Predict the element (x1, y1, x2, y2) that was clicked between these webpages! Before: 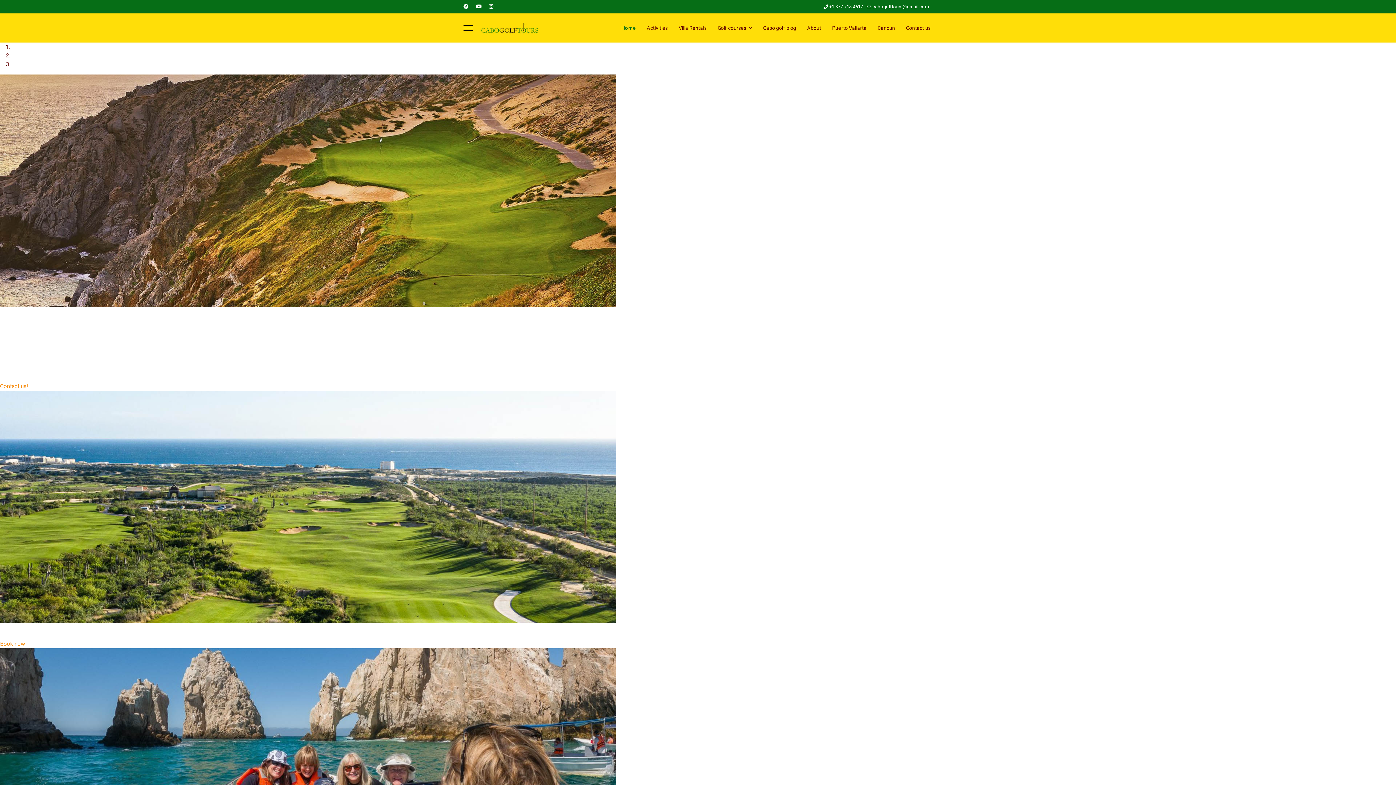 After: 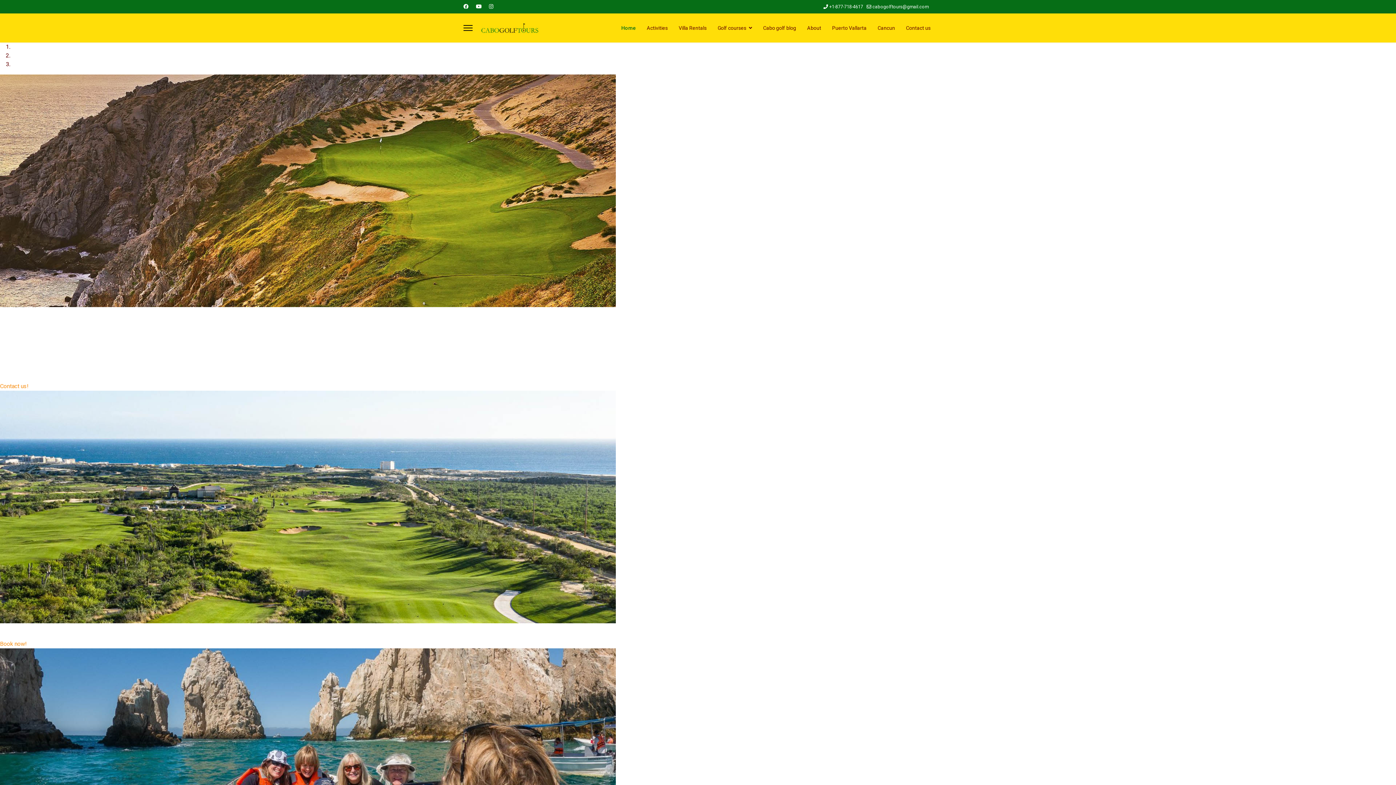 Action: bbox: (480, 21, 540, 34)